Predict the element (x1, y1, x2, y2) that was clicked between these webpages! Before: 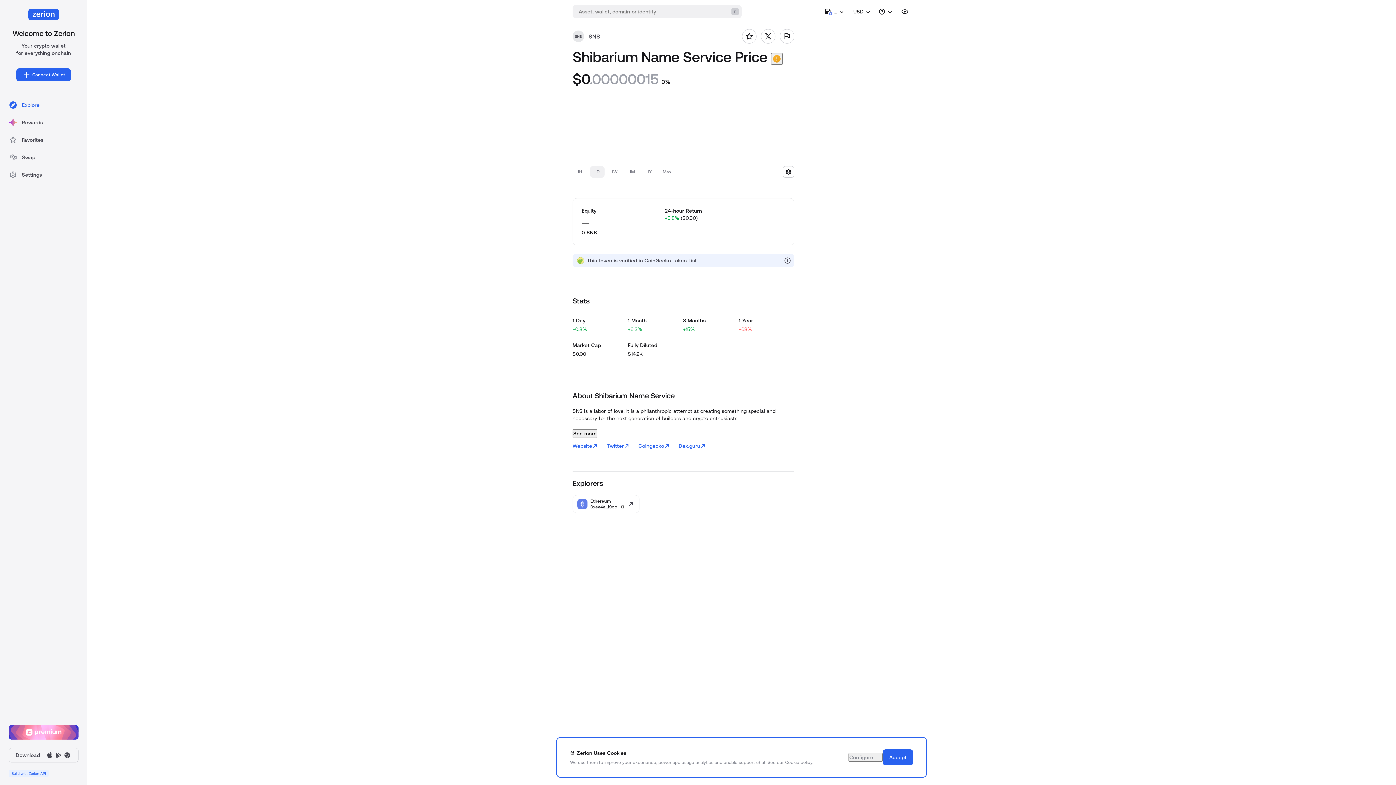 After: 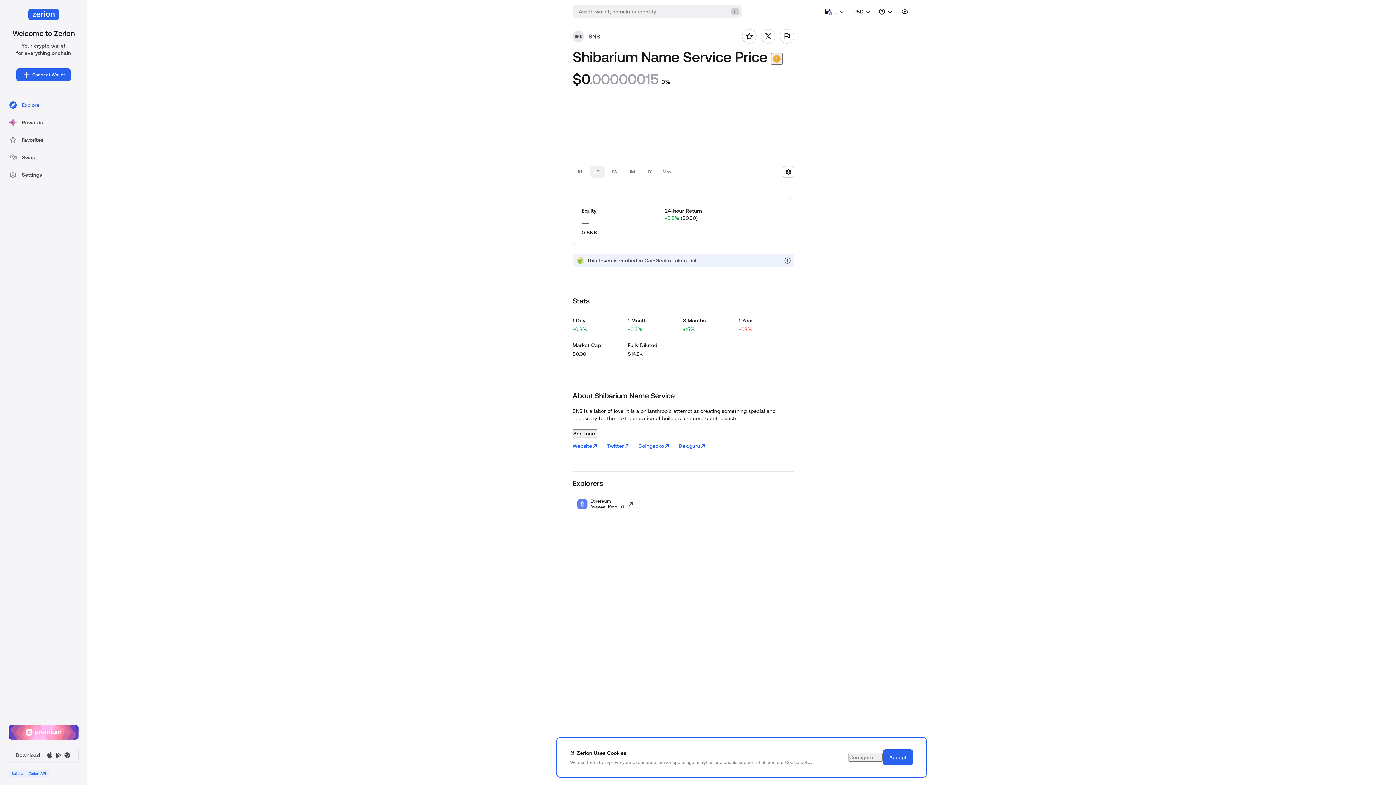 Action: label: Build with Zerion API bbox: (8, 770, 48, 777)